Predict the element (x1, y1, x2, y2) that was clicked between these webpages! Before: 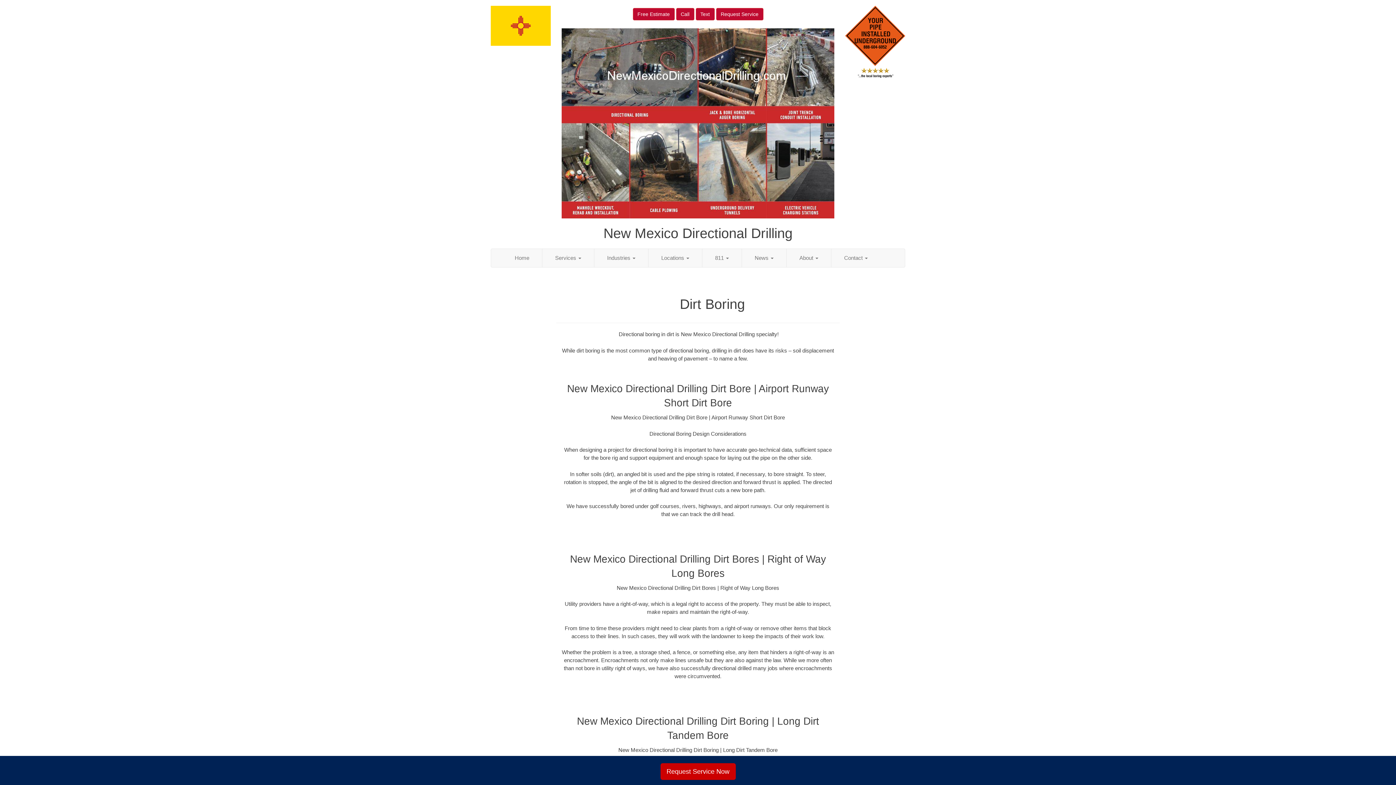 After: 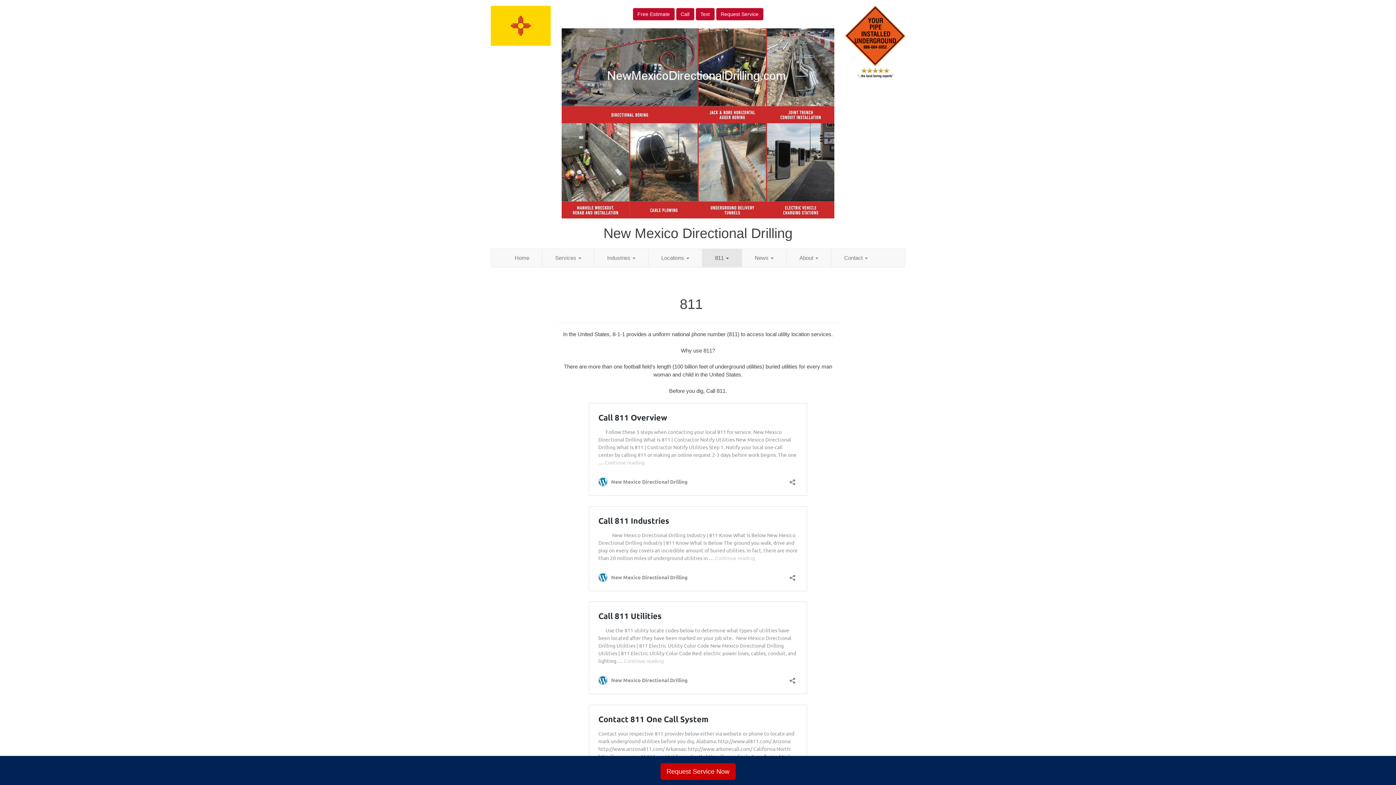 Action: label: 811  bbox: (702, 248, 742, 267)